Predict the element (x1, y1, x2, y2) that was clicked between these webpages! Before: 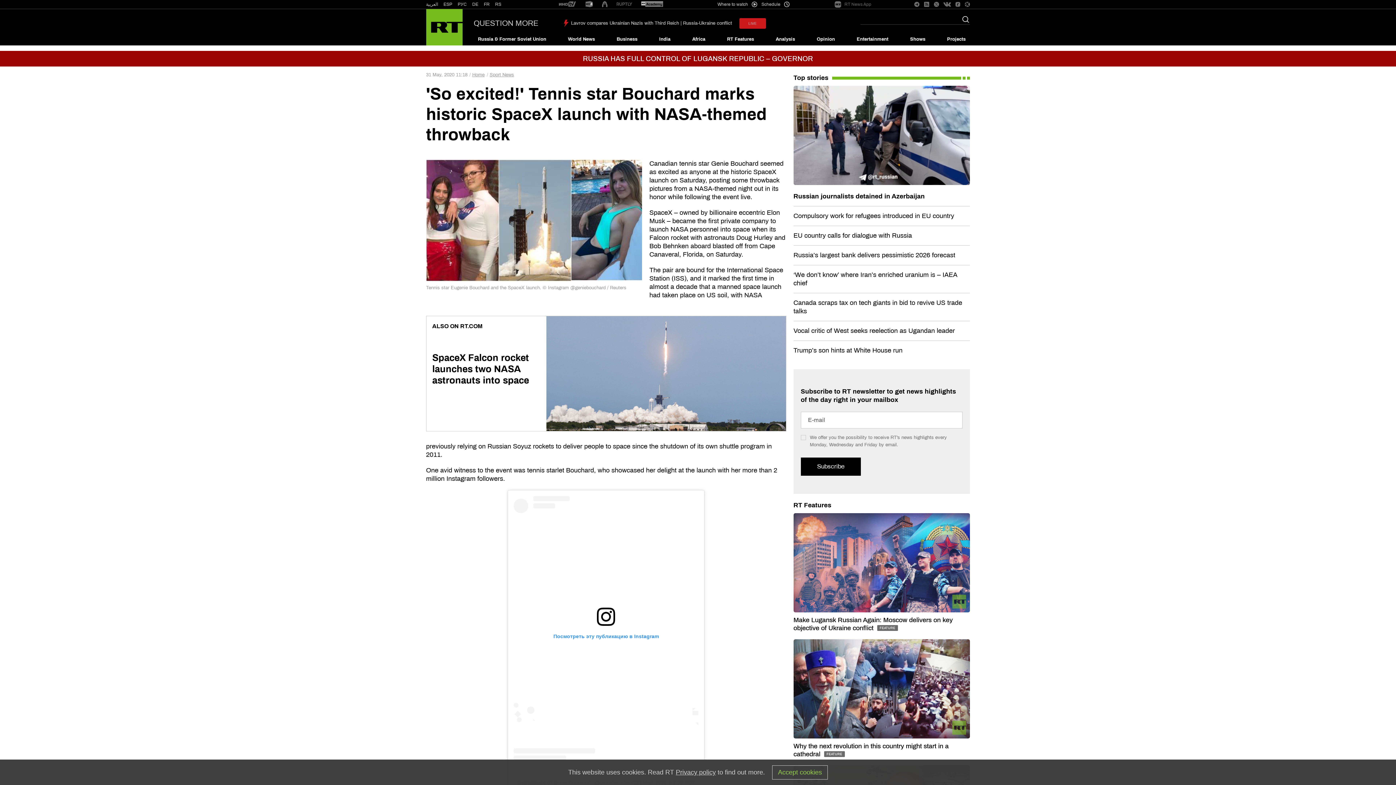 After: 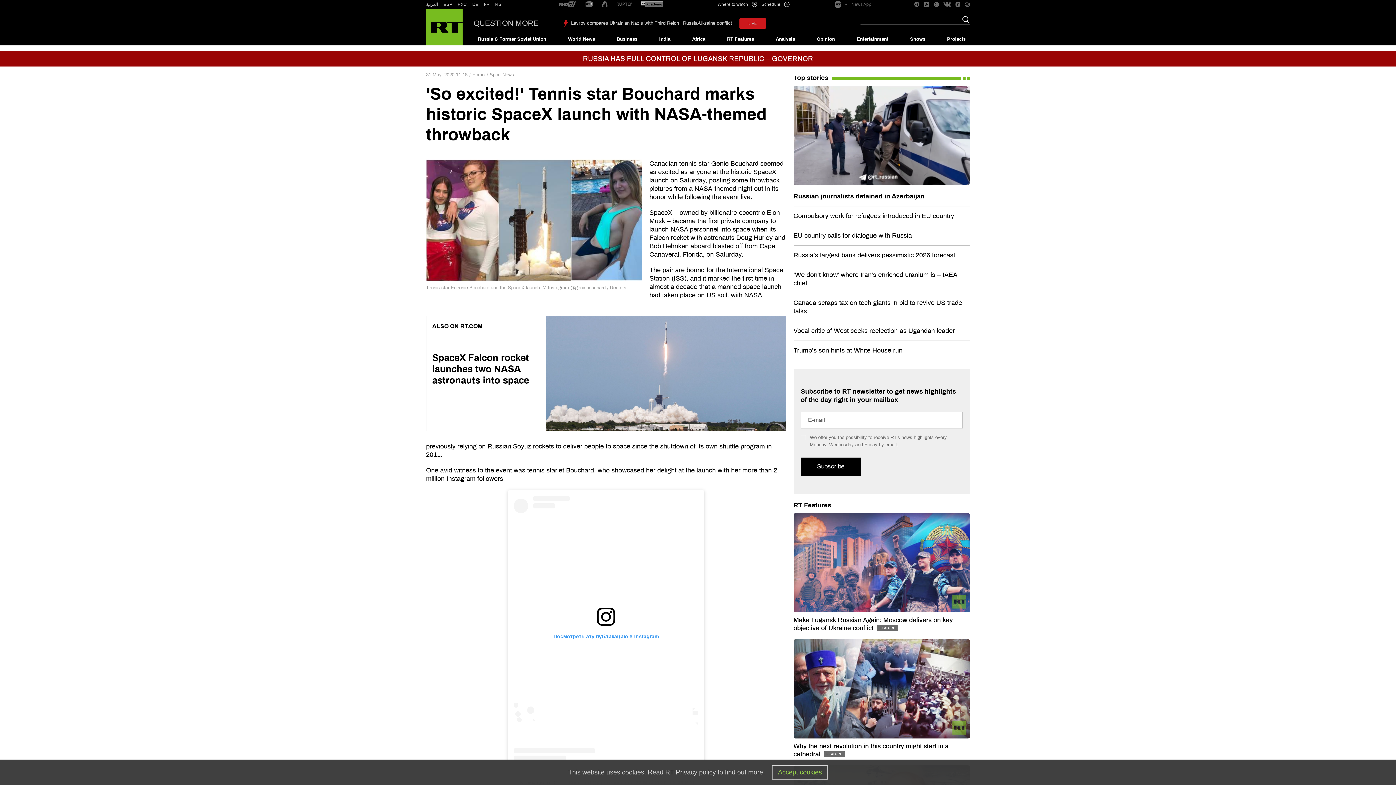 Action: bbox: (955, 1, 960, 7)